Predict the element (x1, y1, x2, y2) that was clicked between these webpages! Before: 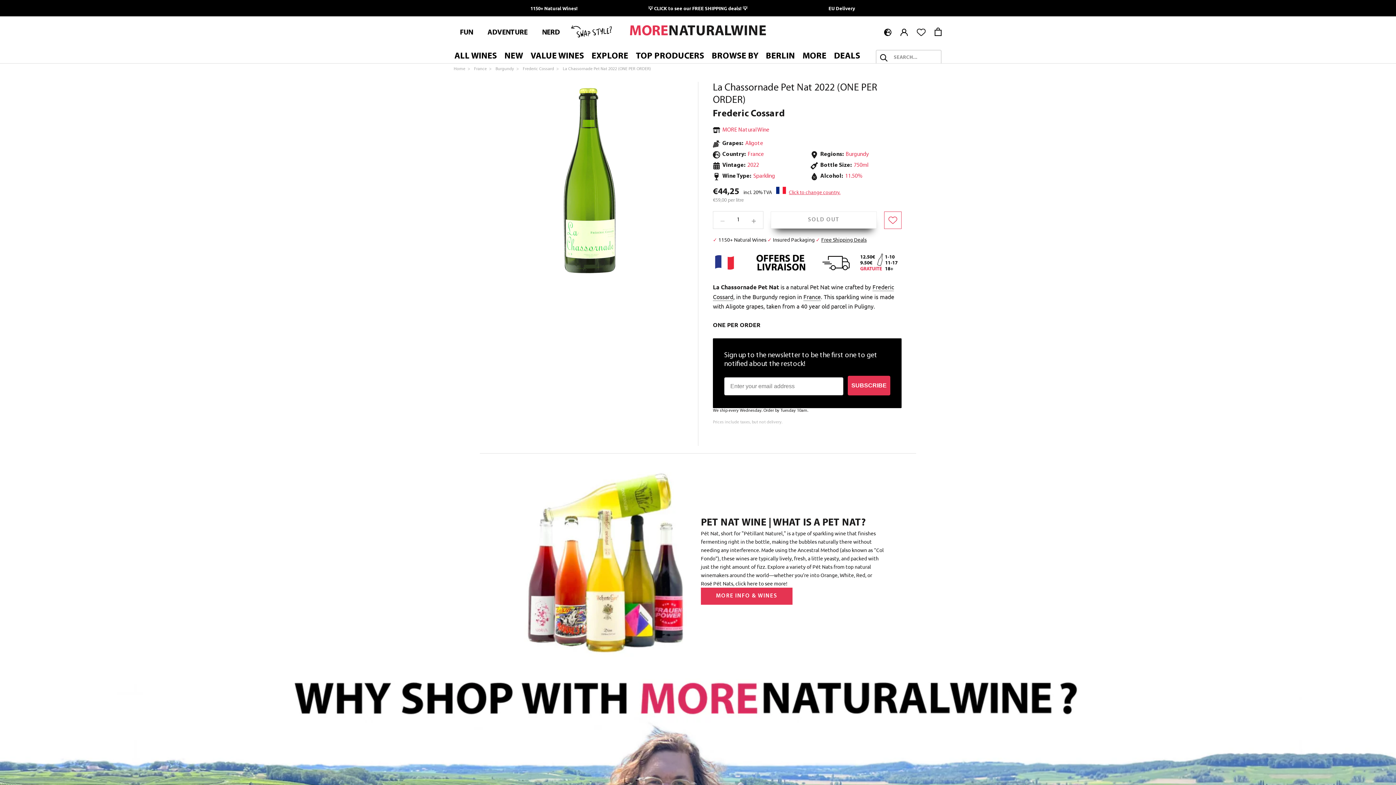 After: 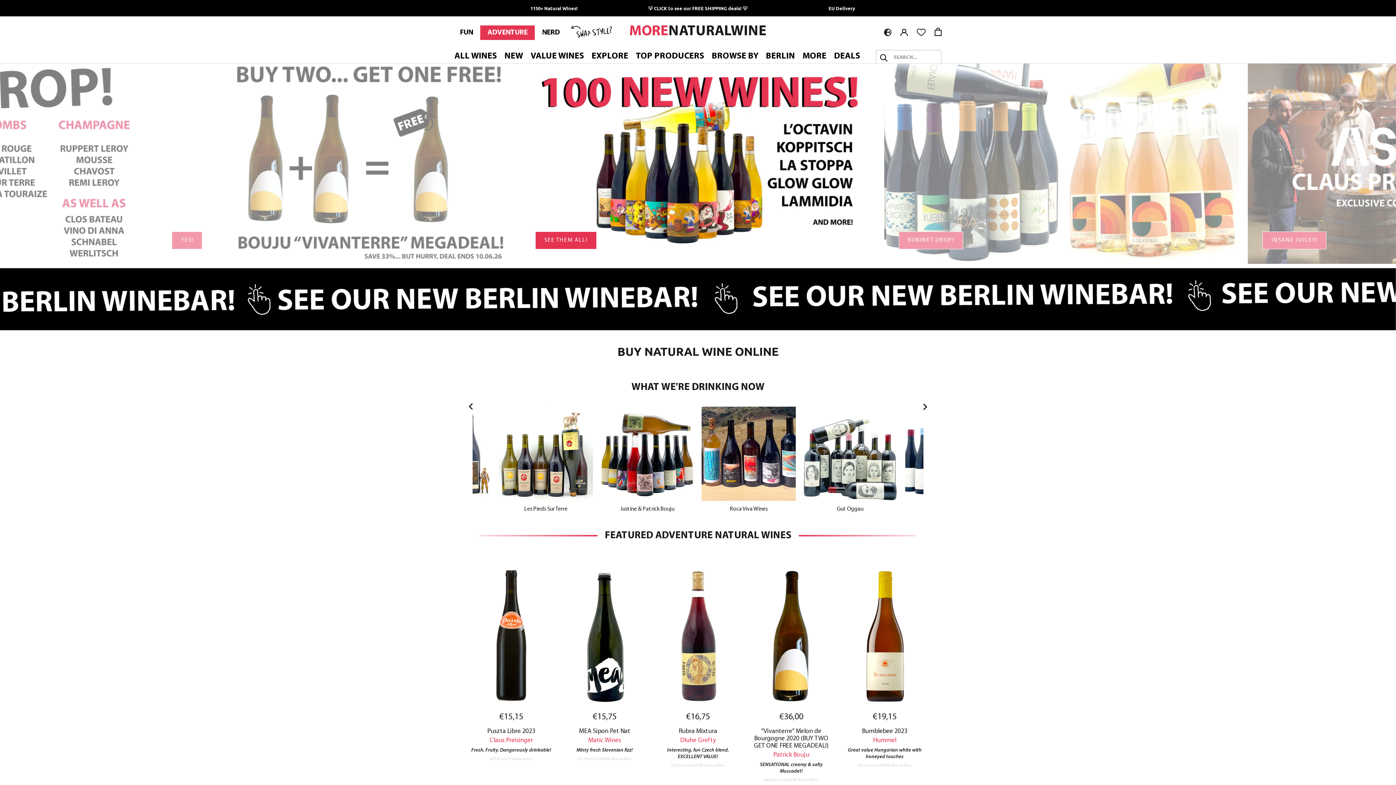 Action: bbox: (480, 25, 534, 39) label: ADVENTURE